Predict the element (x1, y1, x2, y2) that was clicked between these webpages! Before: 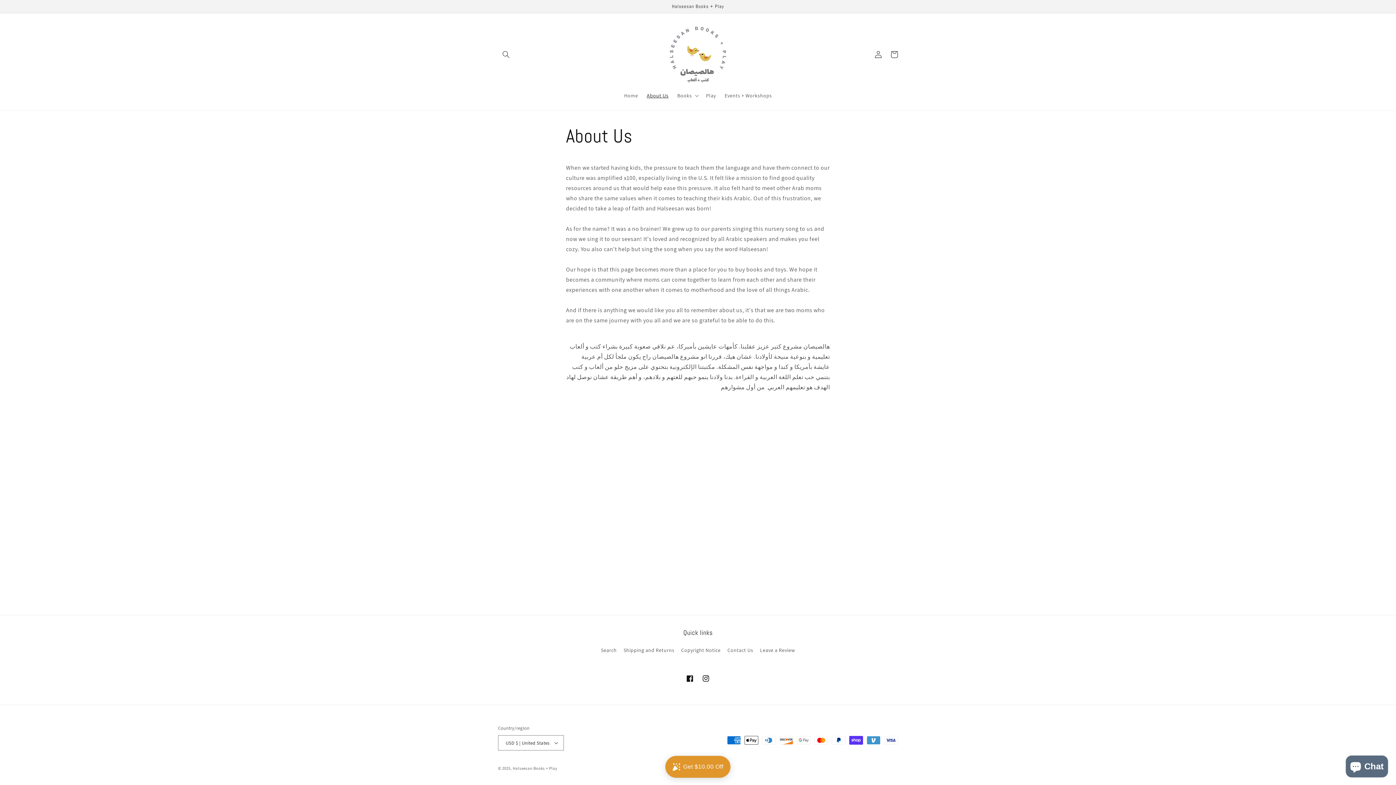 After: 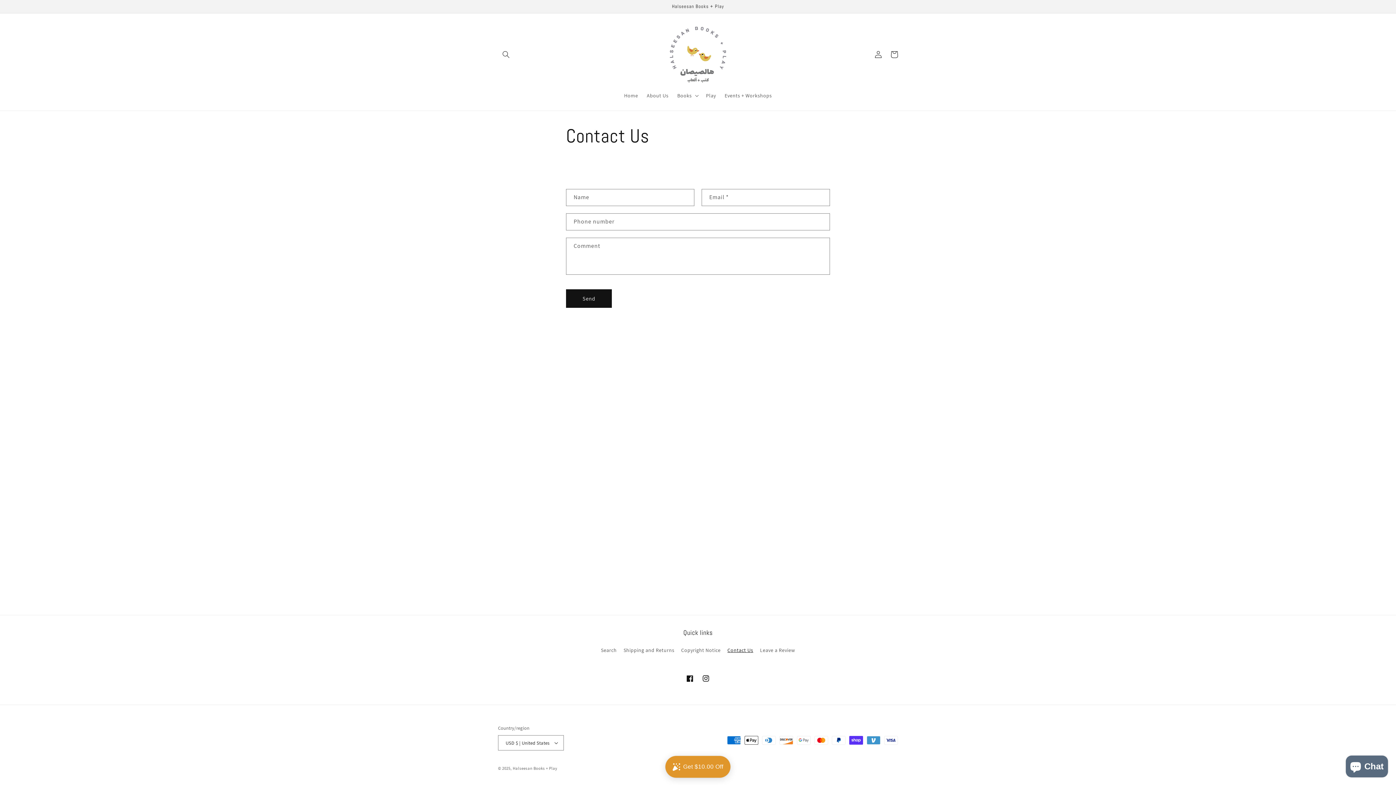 Action: bbox: (727, 644, 753, 657) label: Contact Us